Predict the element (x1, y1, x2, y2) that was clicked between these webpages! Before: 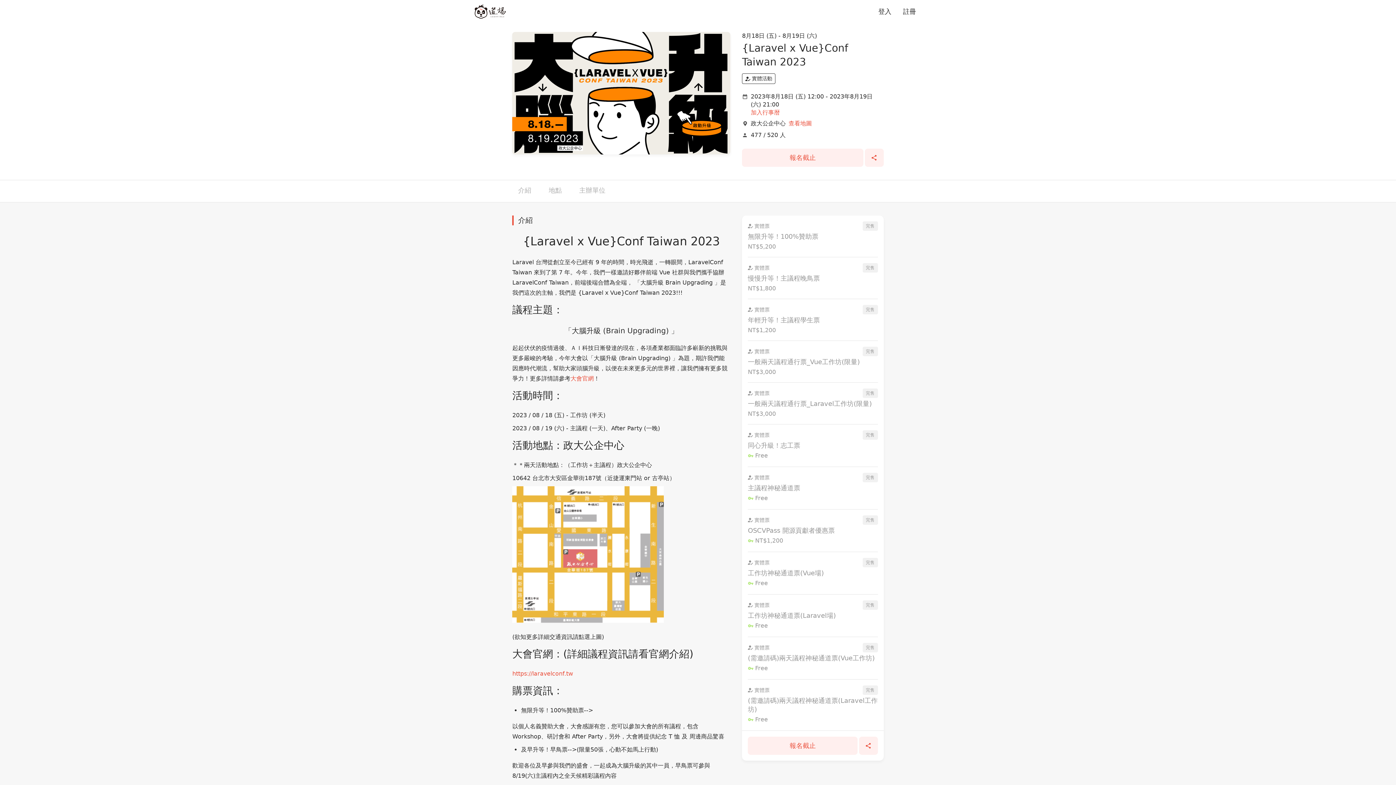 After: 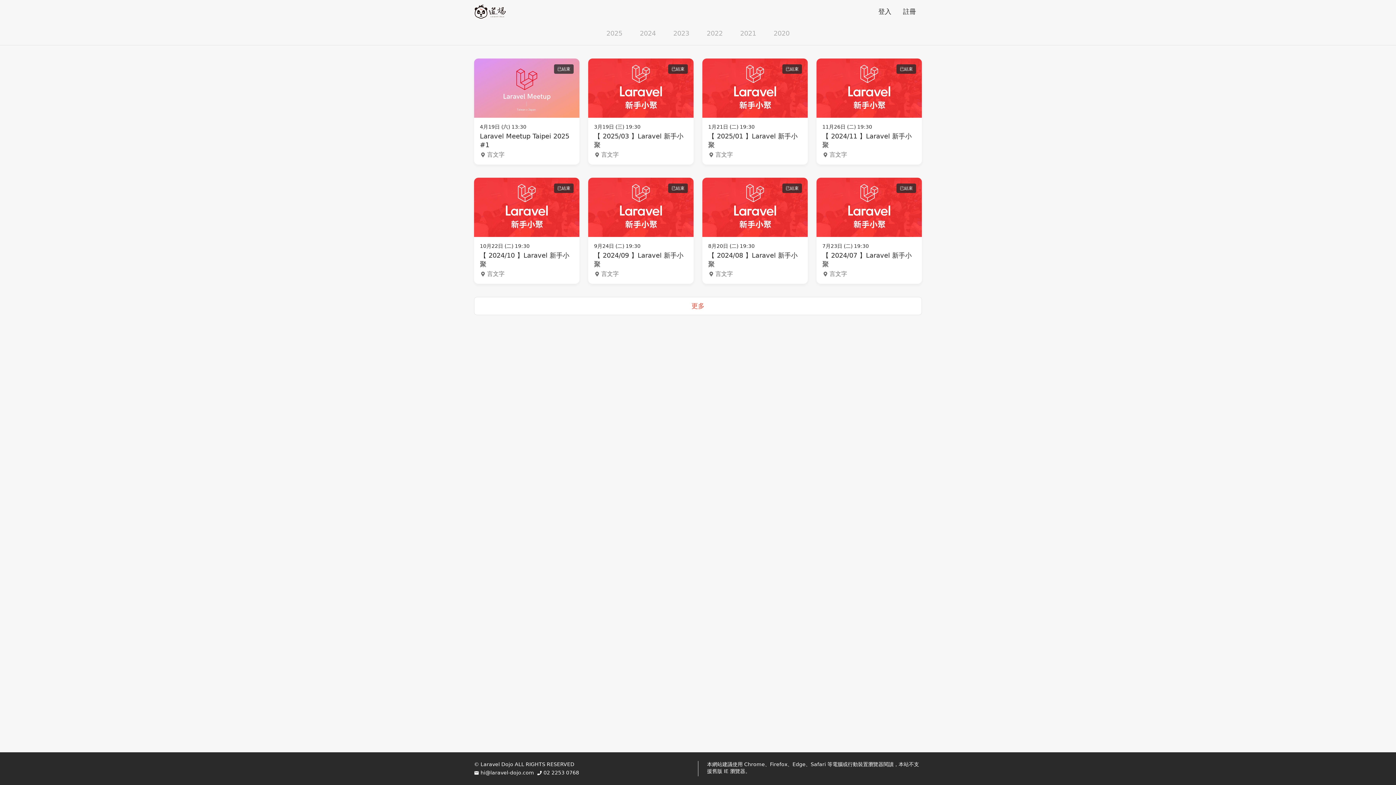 Action: bbox: (474, 4, 506, 18)